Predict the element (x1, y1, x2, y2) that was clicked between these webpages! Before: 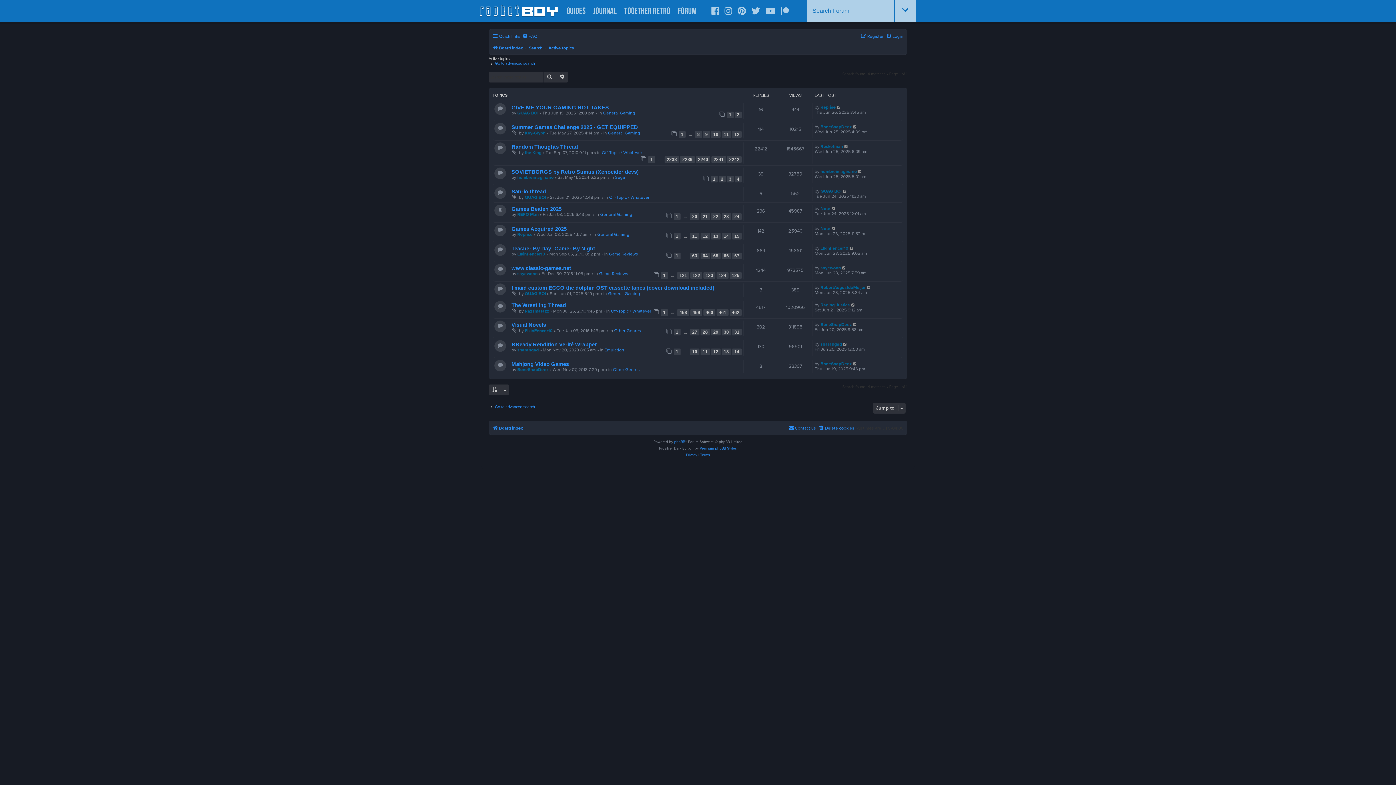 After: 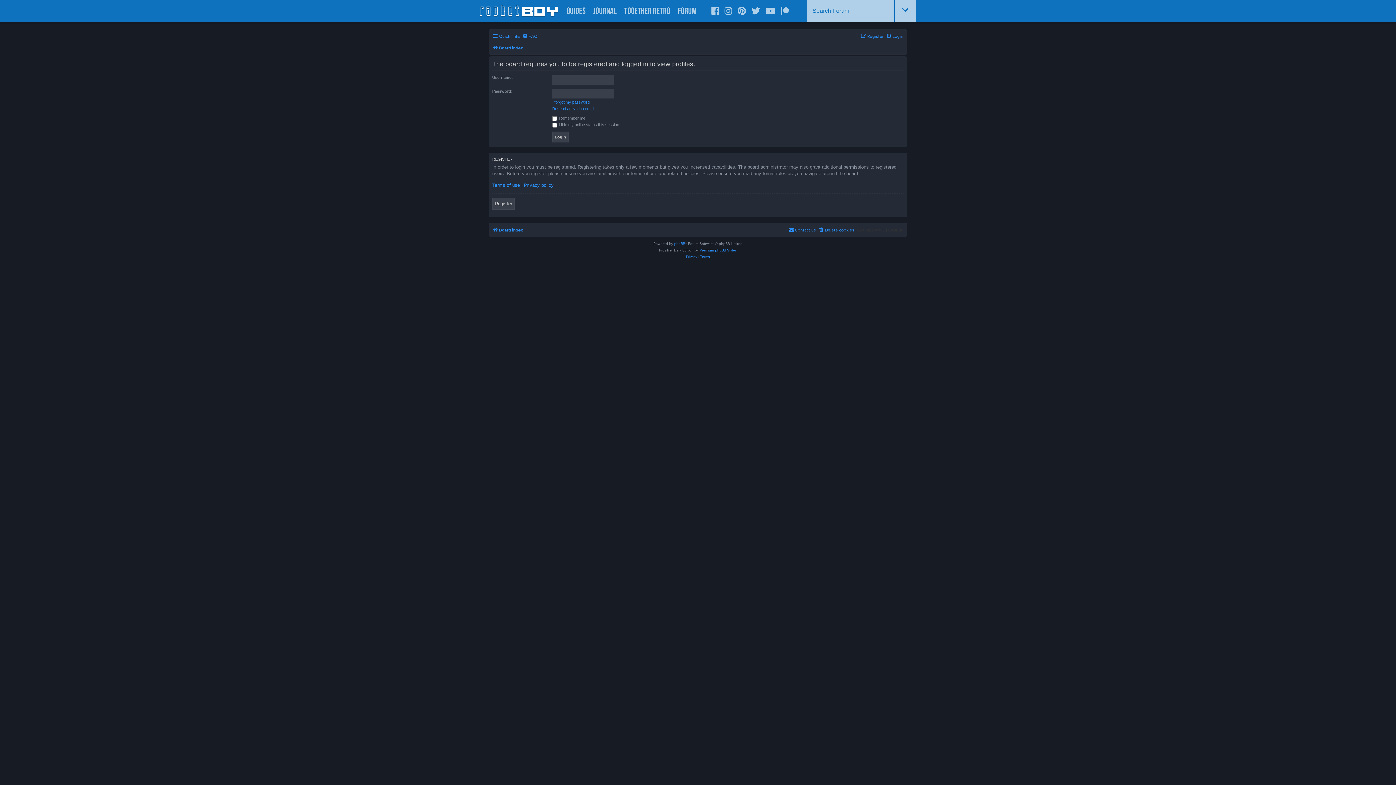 Action: bbox: (517, 212, 538, 217) label: REPO Man